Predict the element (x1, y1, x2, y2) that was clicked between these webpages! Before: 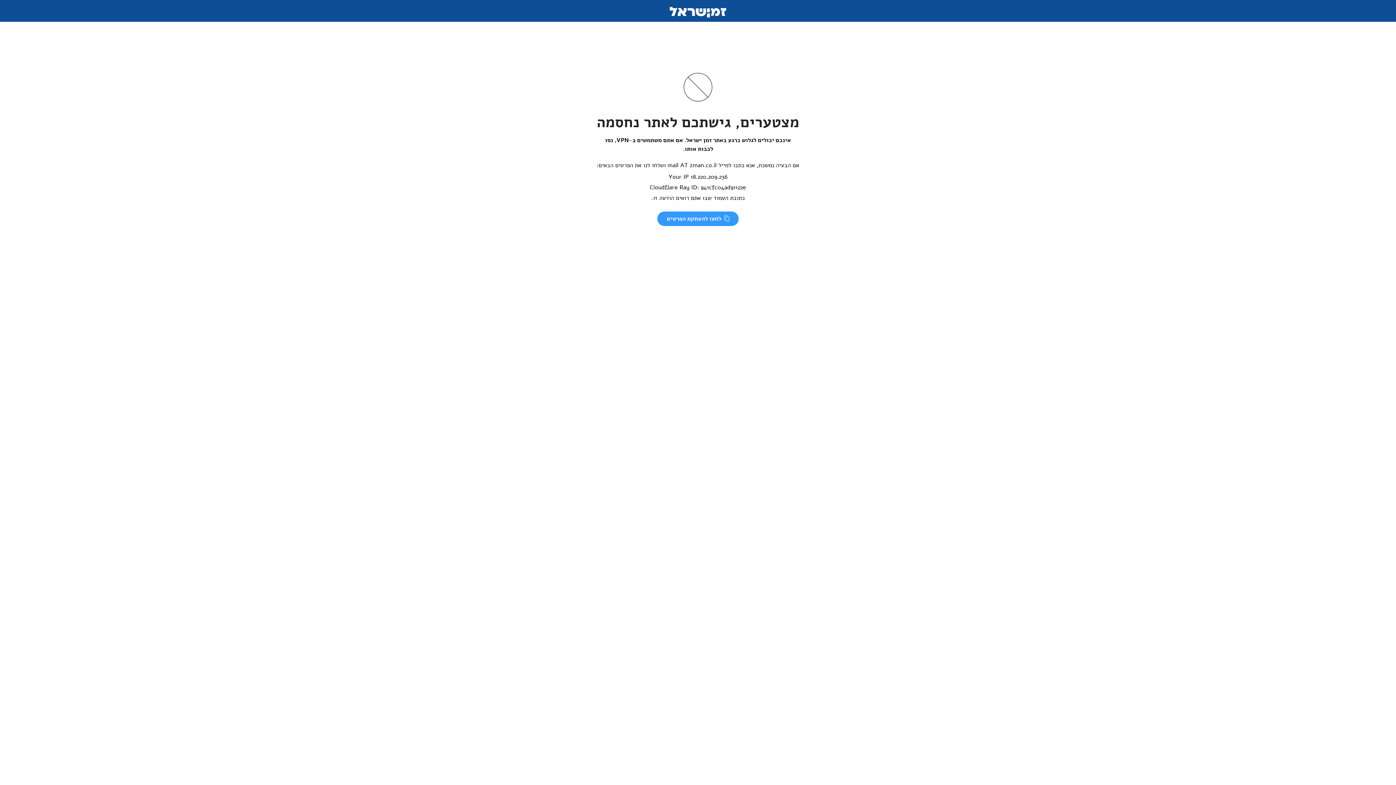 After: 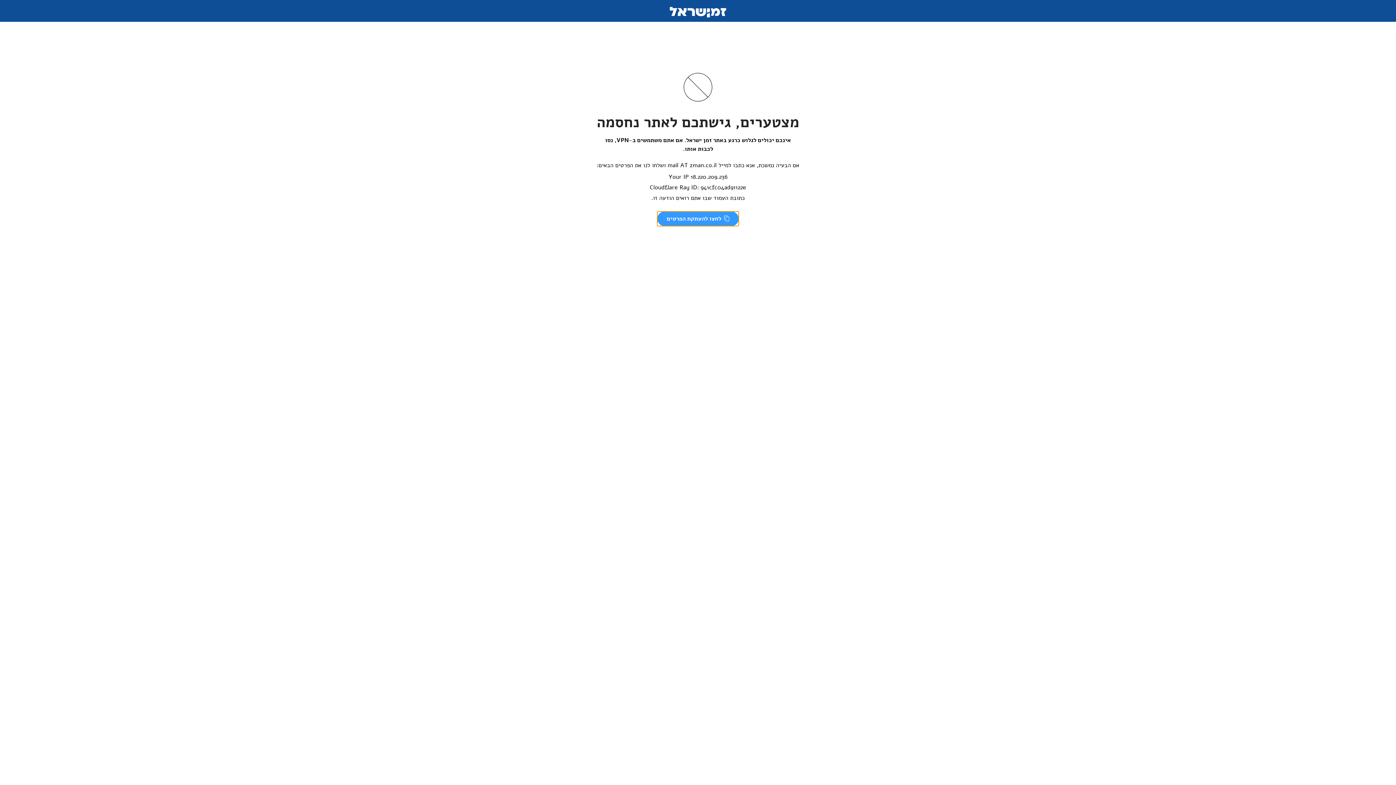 Action: label:  לחצו להעתקת הפרטים bbox: (657, 211, 738, 226)